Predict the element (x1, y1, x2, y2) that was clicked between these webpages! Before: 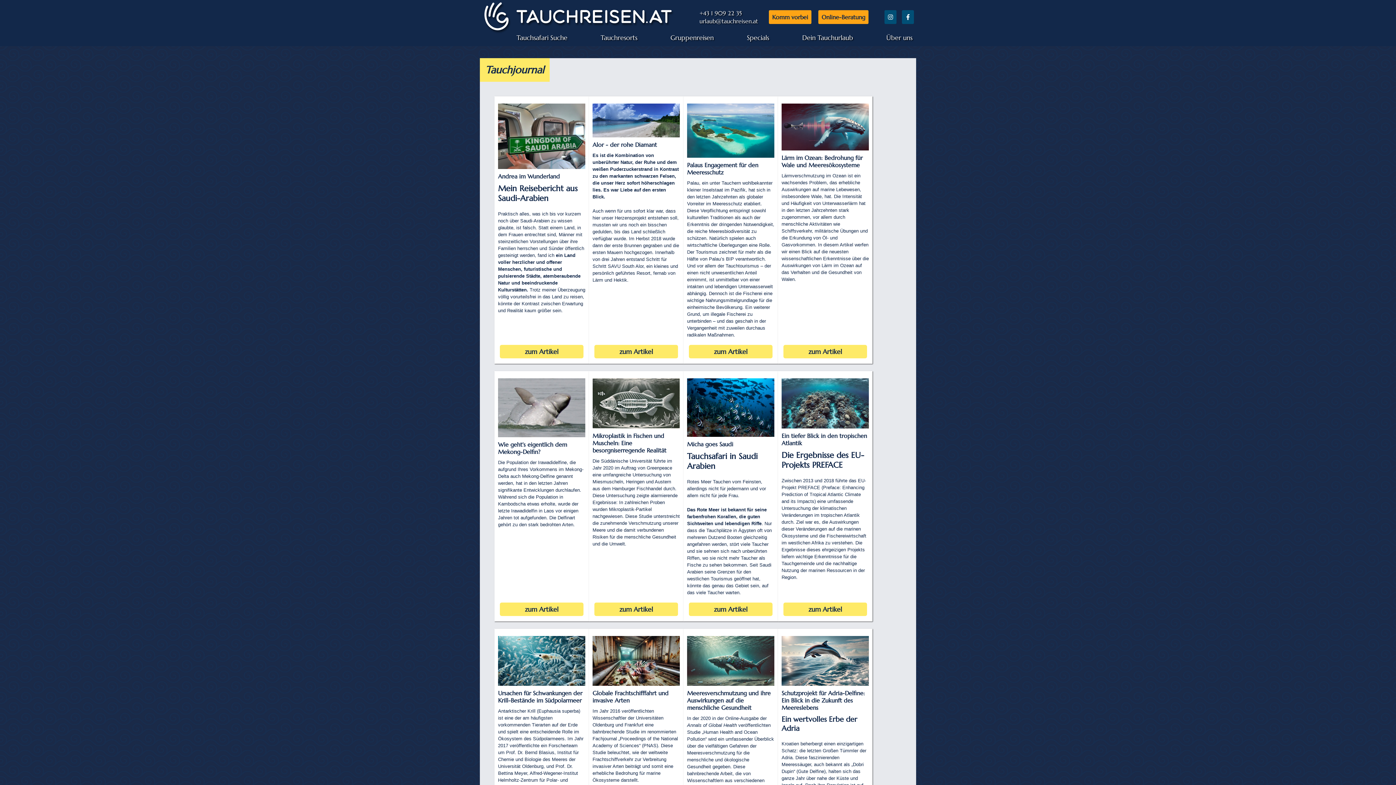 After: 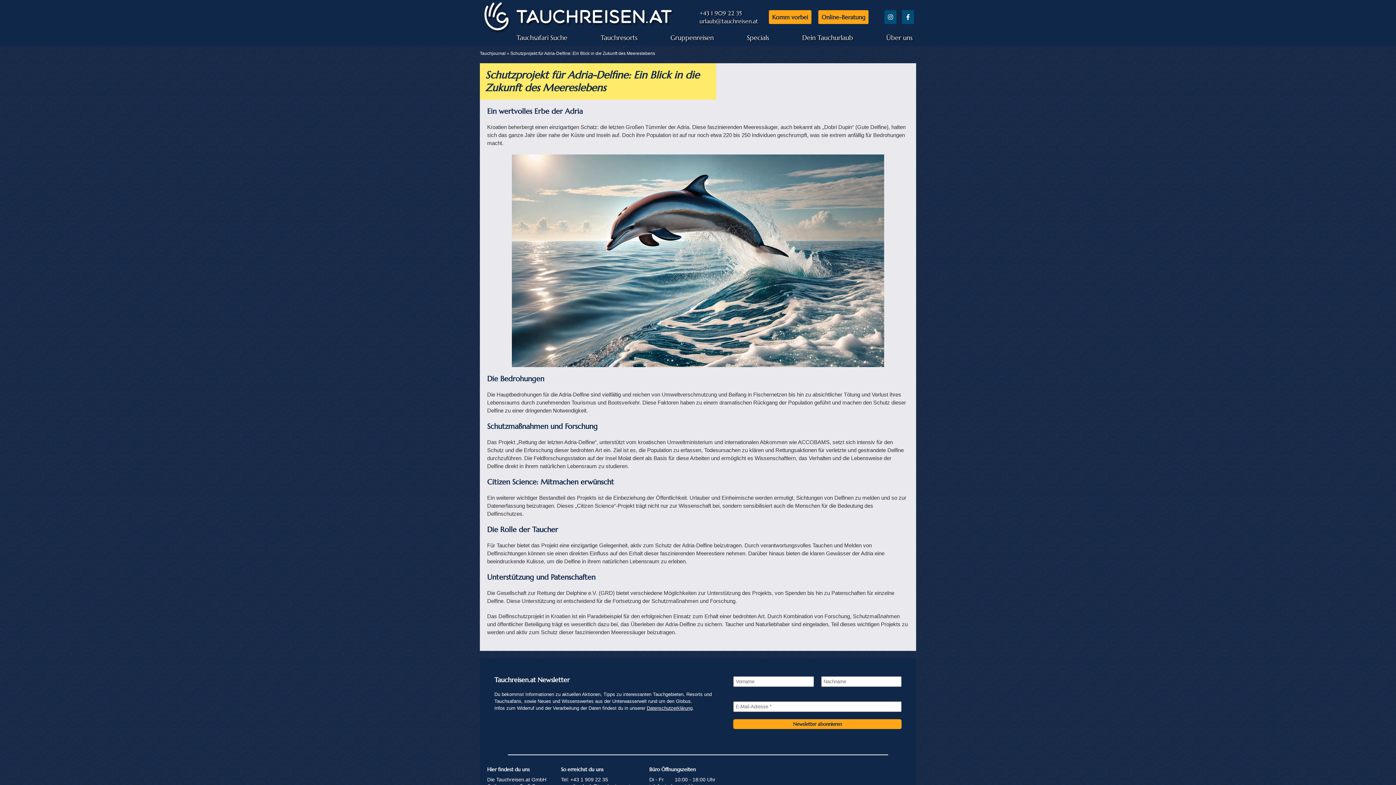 Action: label: Schutzprojekt für Adria-Delfine: Ein Blick in die Zukunft des Meereslebens
Ein wertvolles Erbe der Adria

Kroatien beherbergt einen einzigartigen Schatz: die letzten Großen Tümmler der Adria. Diese faszinierenden Meeressäuger, auch bekannt als „Dobri Dupin“ (Gute Delfine), halten sich das ganze Jahr über nahe der Küste und Inseln auf. Doch ihre Population ist auf nur noch etwa 220 bis 250 Individuen geschrumpft, was sie extrem anfällig für Bedrohungen macht. bbox: (781, 636, 869, 809)